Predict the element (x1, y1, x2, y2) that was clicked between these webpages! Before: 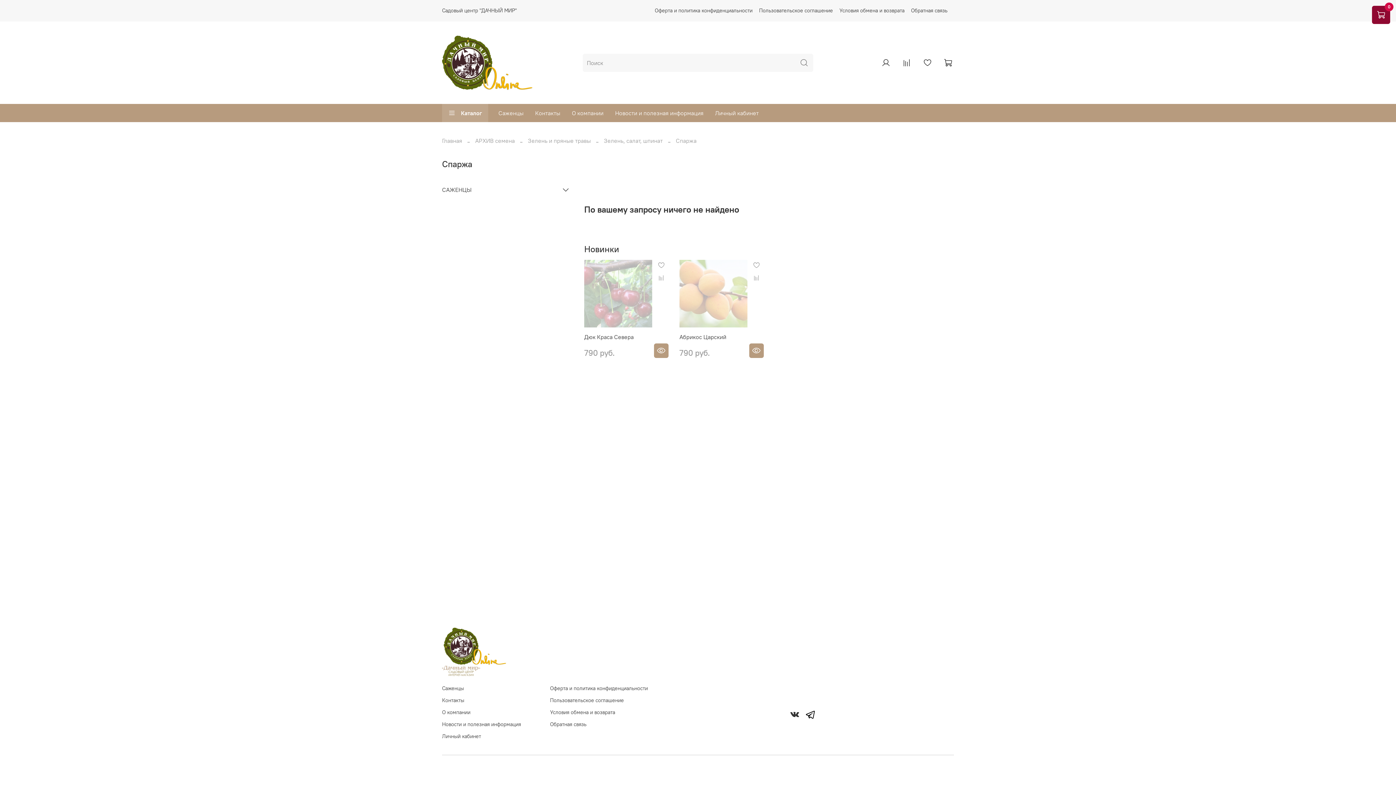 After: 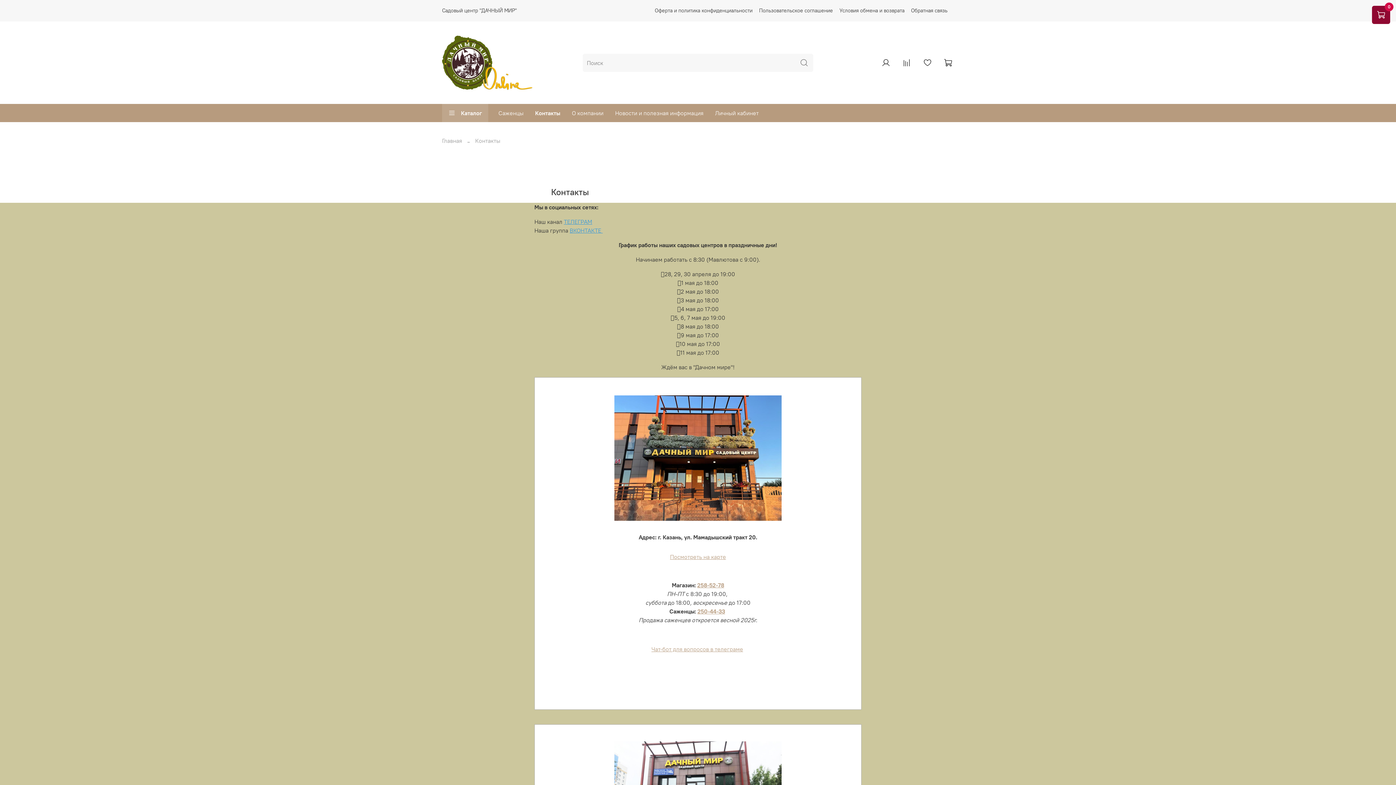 Action: label: Контакты bbox: (529, 104, 566, 122)